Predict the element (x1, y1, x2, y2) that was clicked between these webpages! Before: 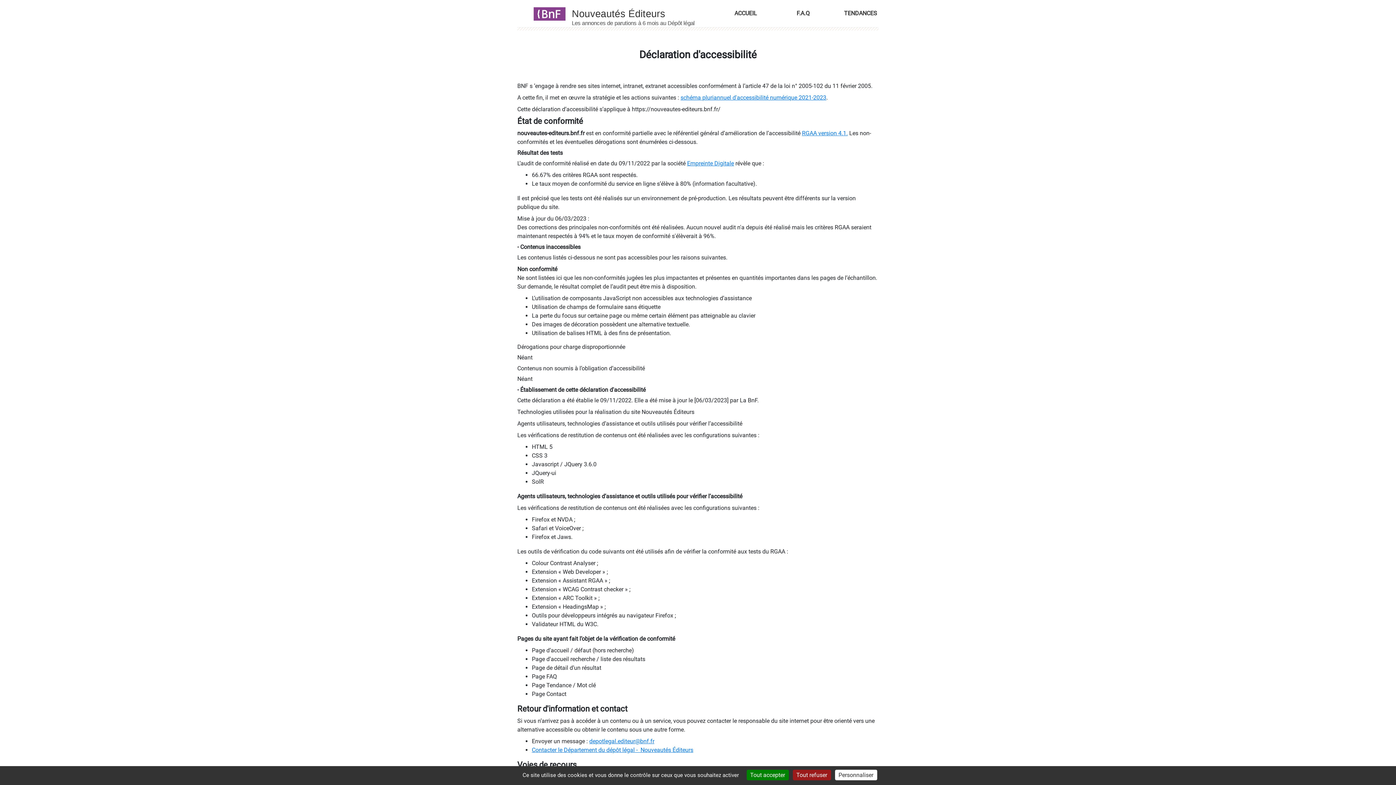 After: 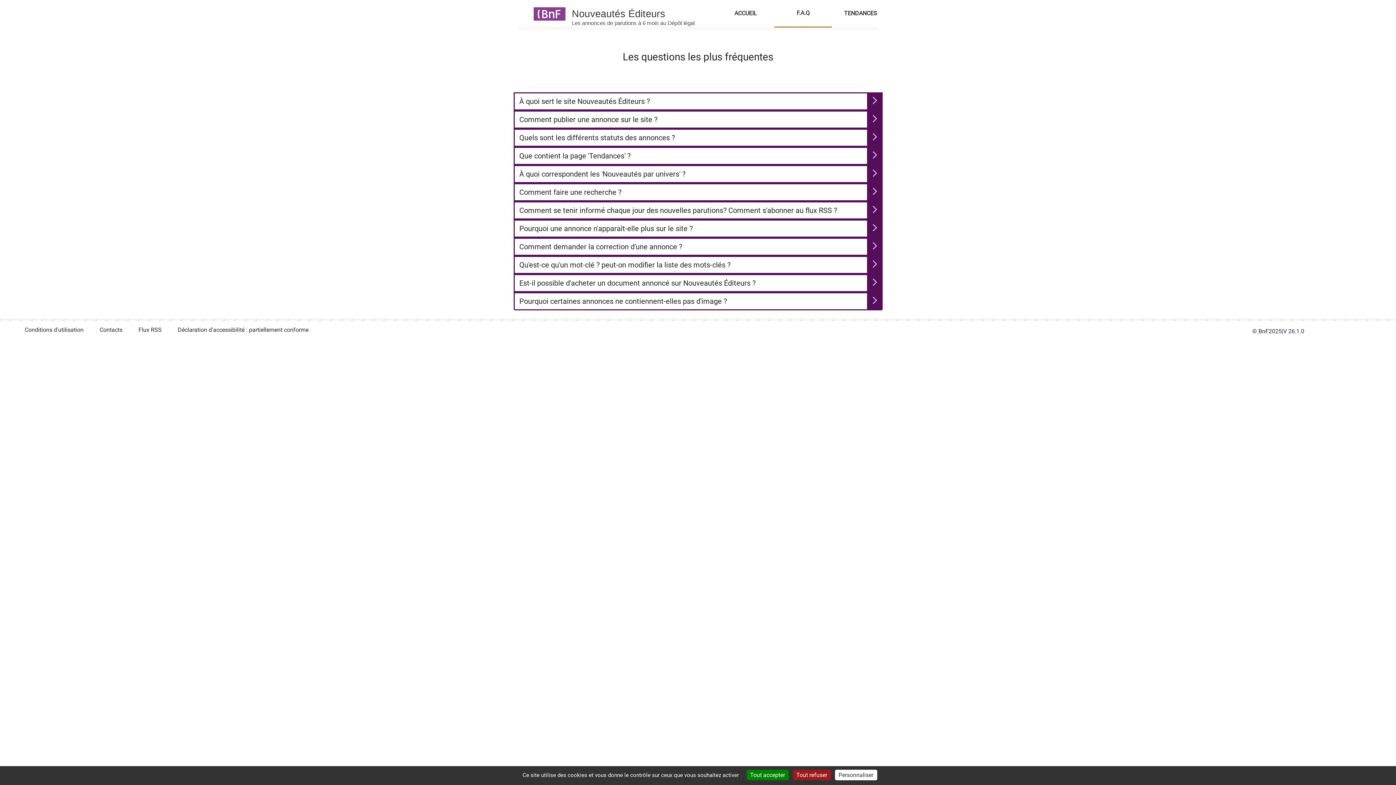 Action: label: F.A.Q bbox: (774, -6, 832, 27)